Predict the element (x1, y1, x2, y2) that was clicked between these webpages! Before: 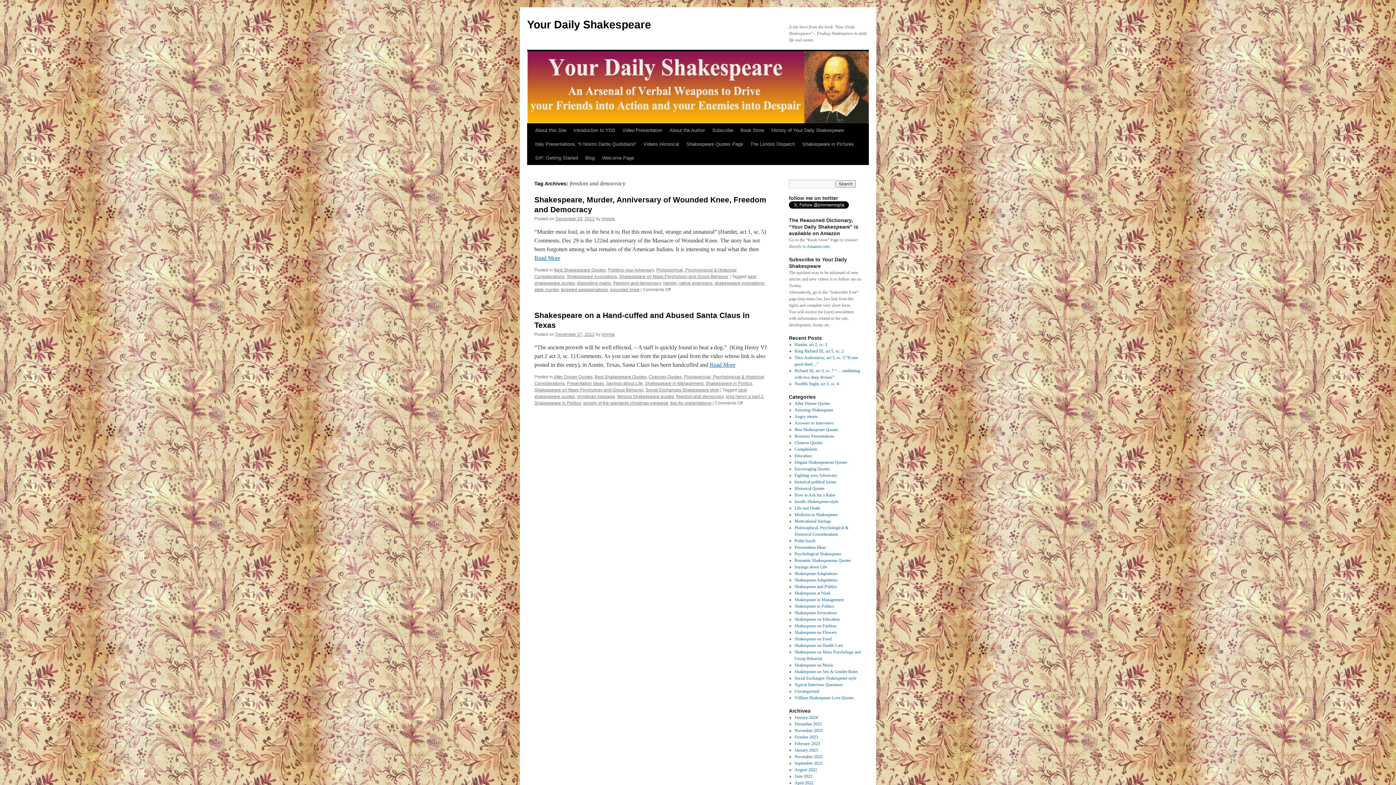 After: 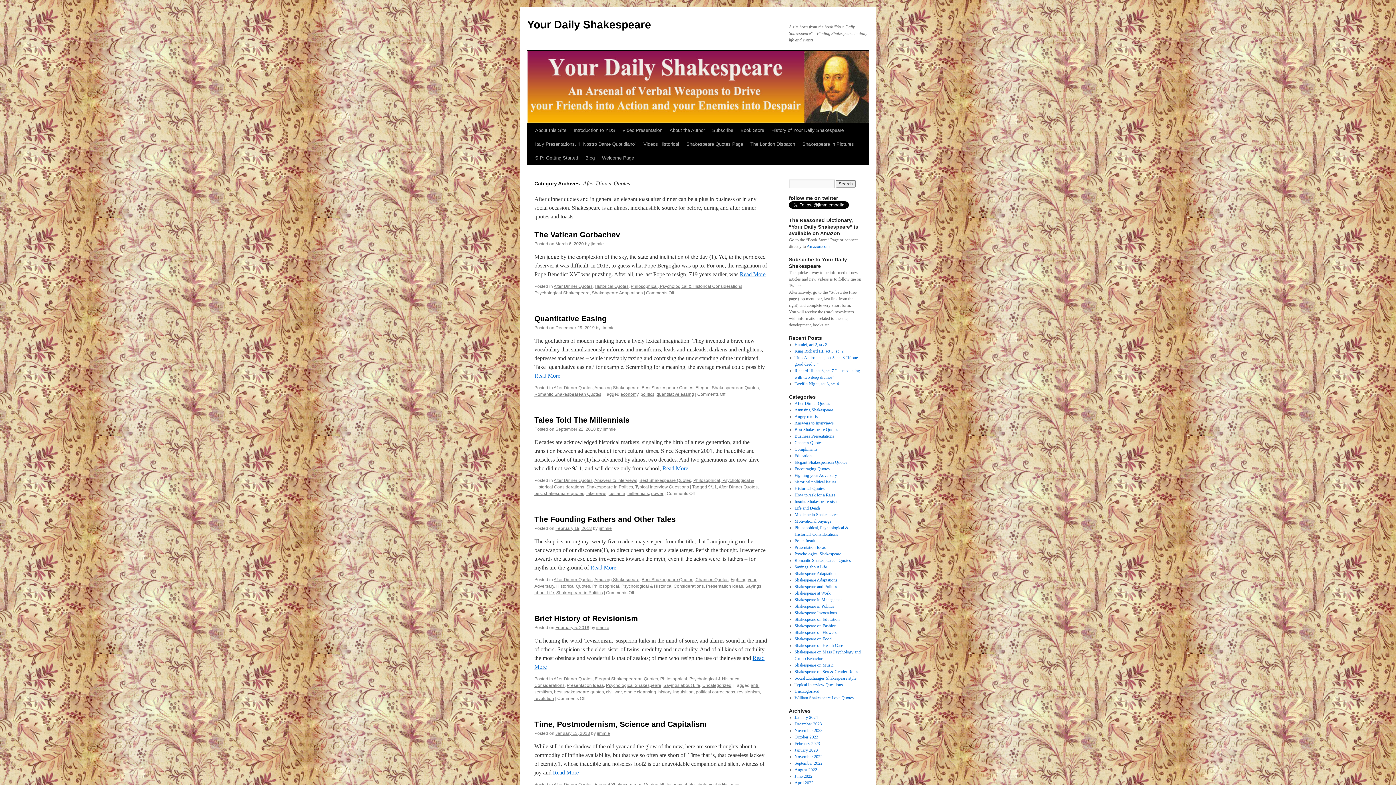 Action: bbox: (794, 401, 830, 406) label: After Dinner Quotes